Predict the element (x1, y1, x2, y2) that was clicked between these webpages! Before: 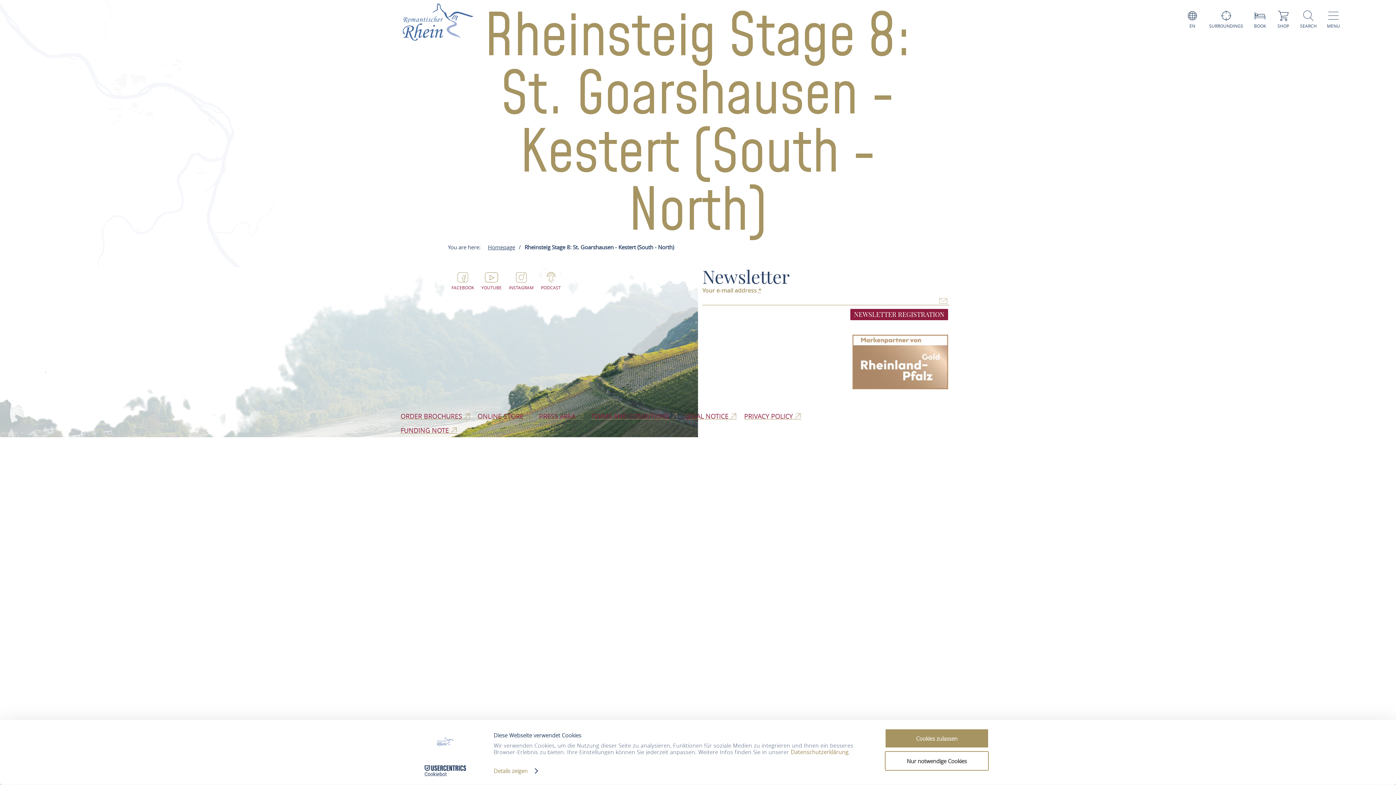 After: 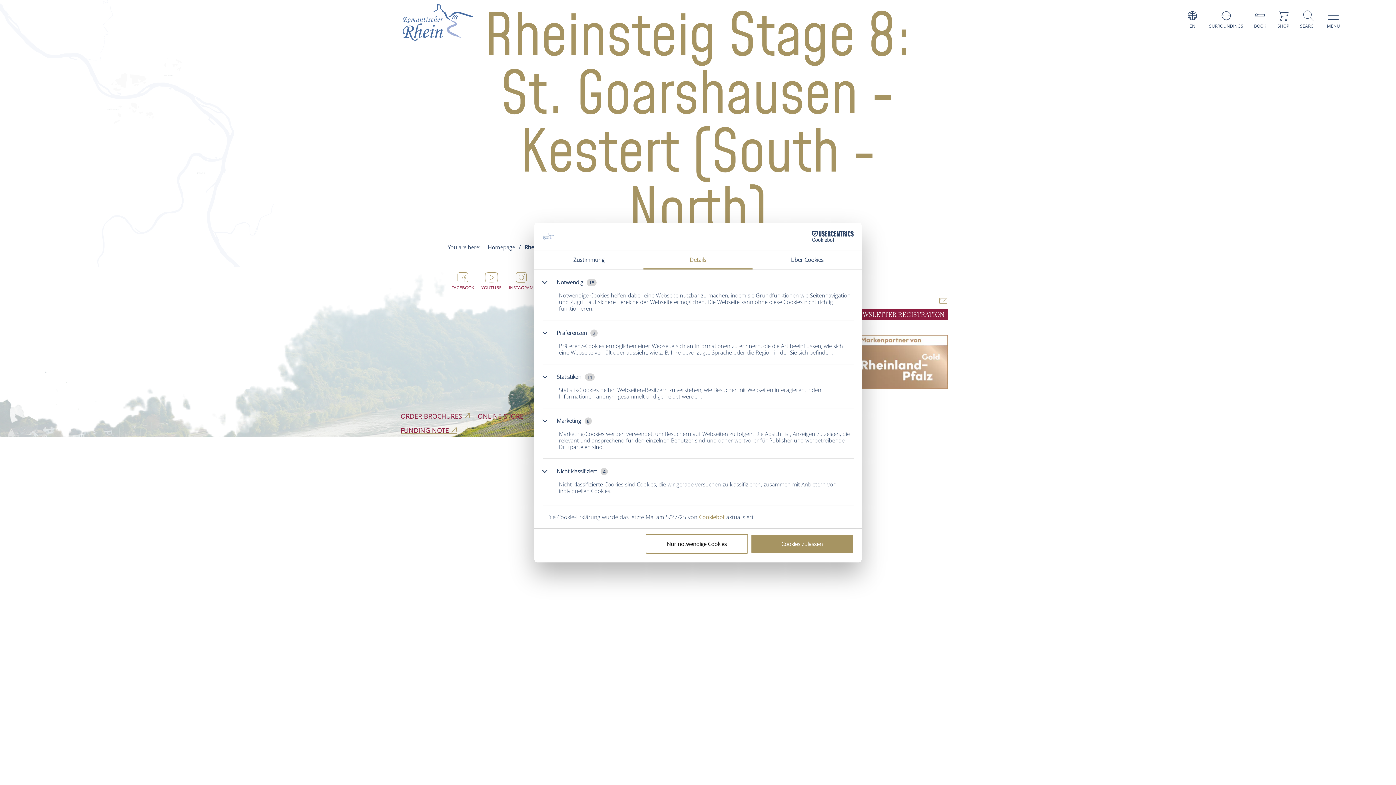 Action: bbox: (493, 765, 537, 776) label: Details zeigen